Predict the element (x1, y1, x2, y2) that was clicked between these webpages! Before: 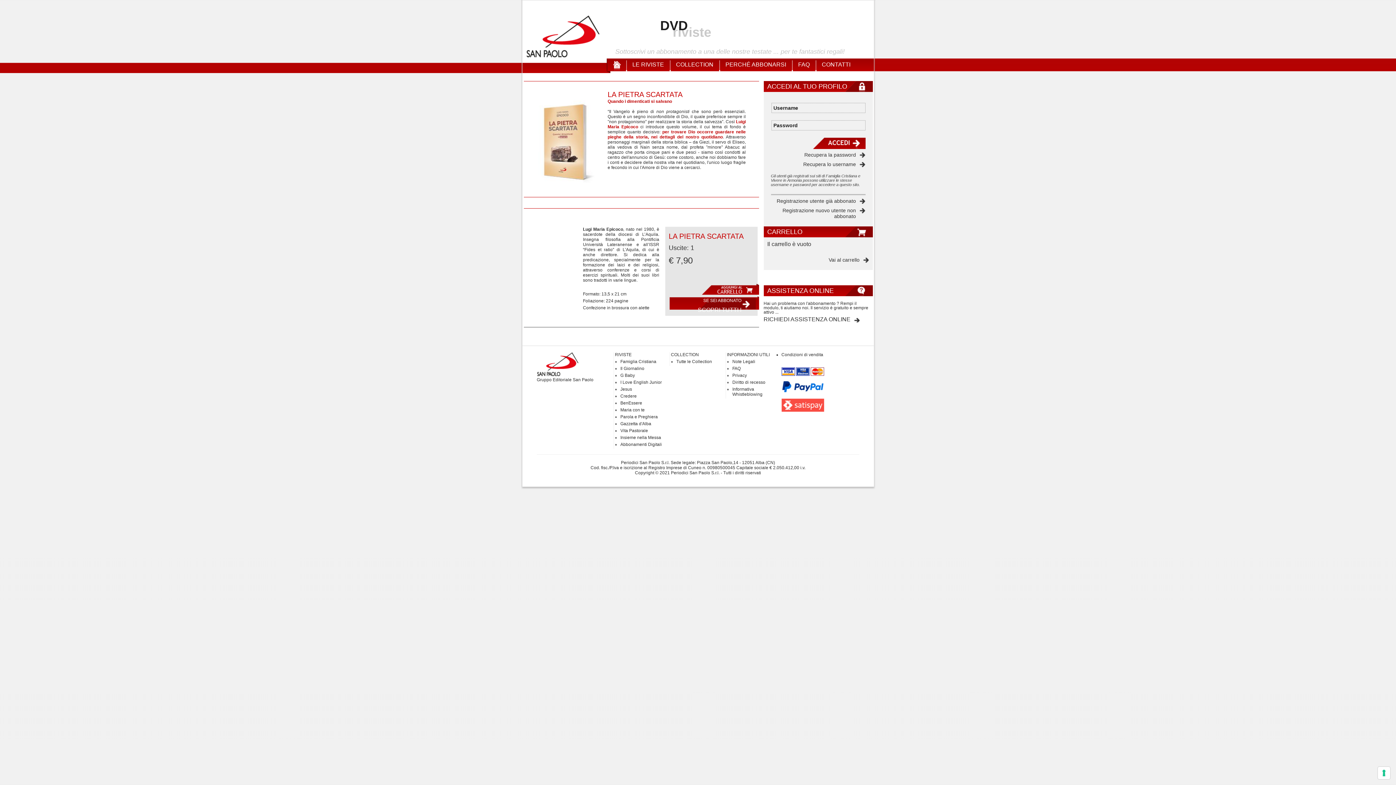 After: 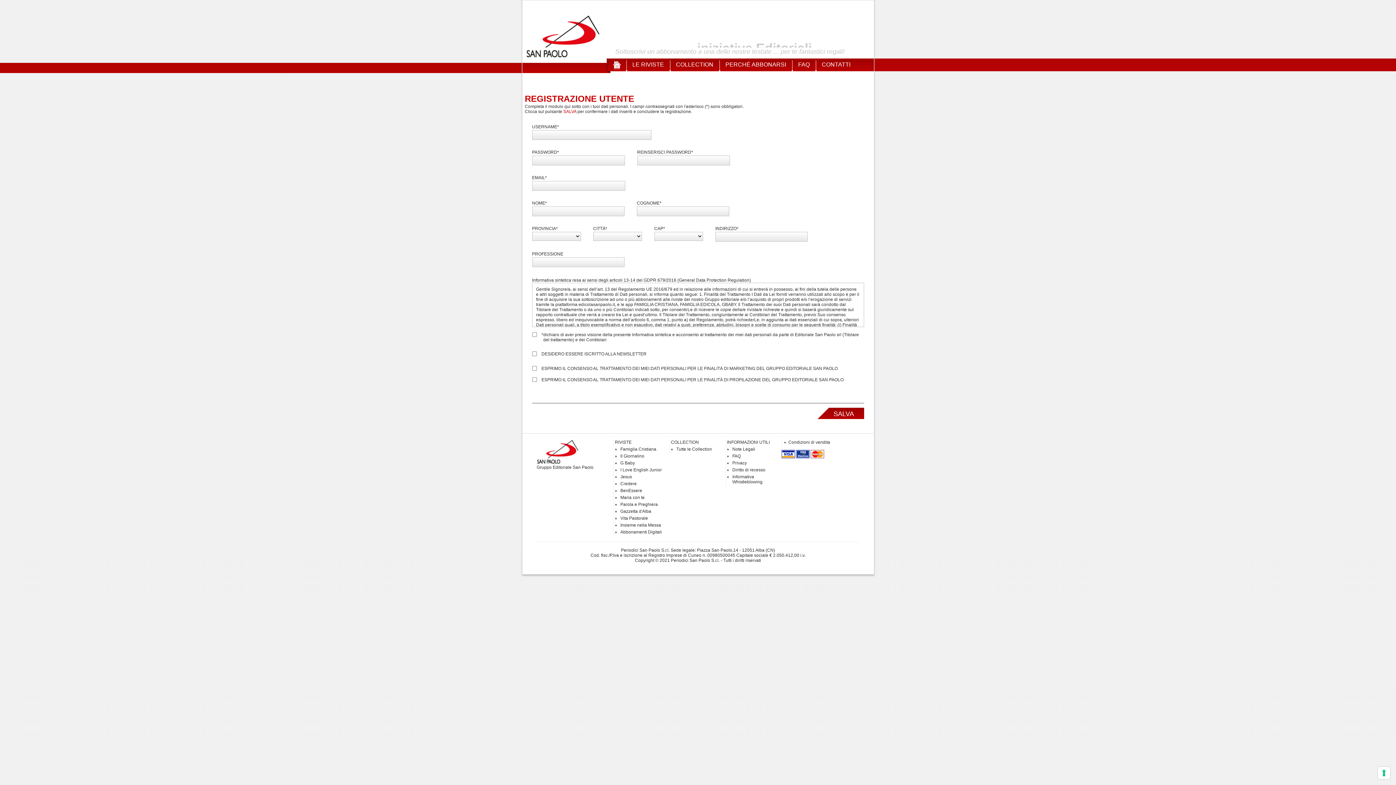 Action: label: Registrazione nuovo utente non abbonato bbox: (771, 207, 865, 219)